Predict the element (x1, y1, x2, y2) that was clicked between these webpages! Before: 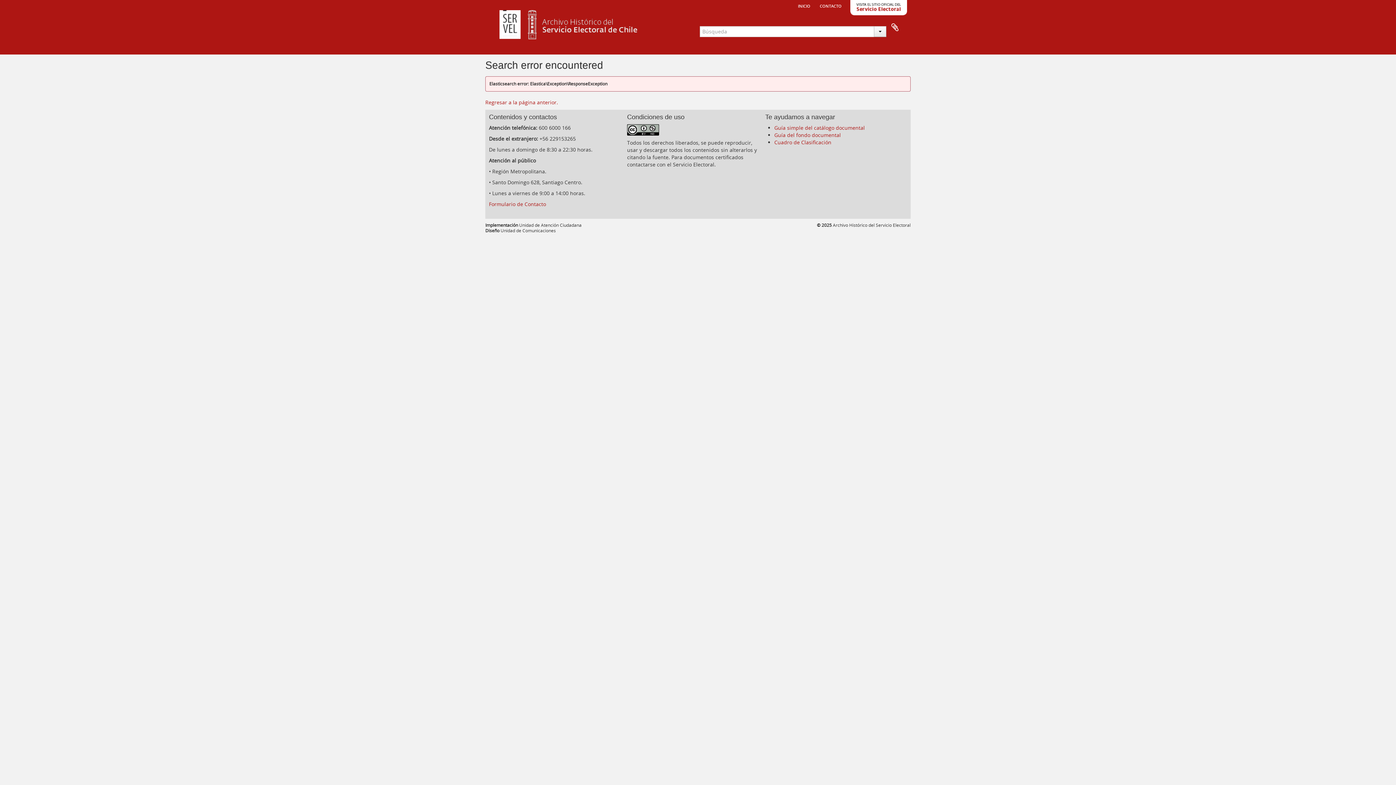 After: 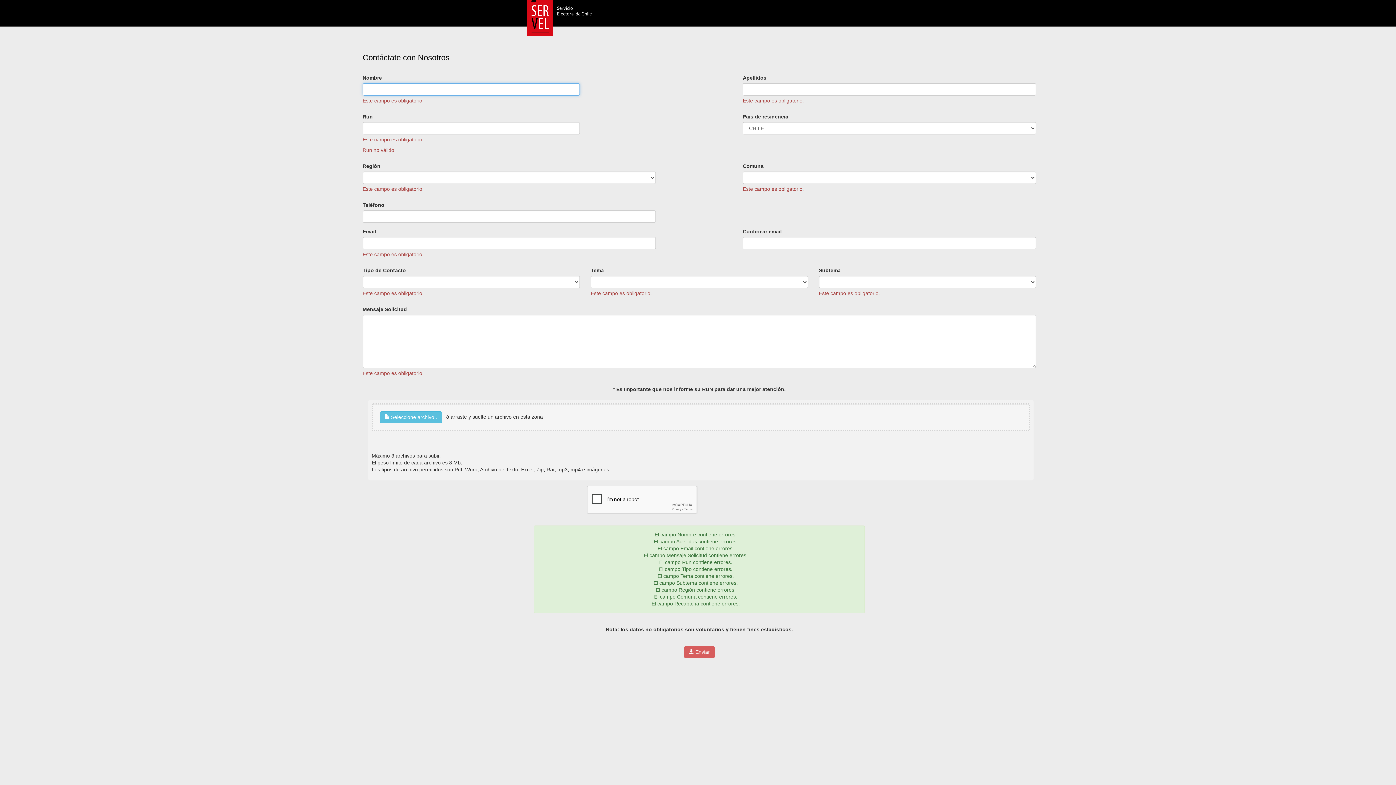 Action: bbox: (489, 200, 546, 207) label: Formulario de Contacto